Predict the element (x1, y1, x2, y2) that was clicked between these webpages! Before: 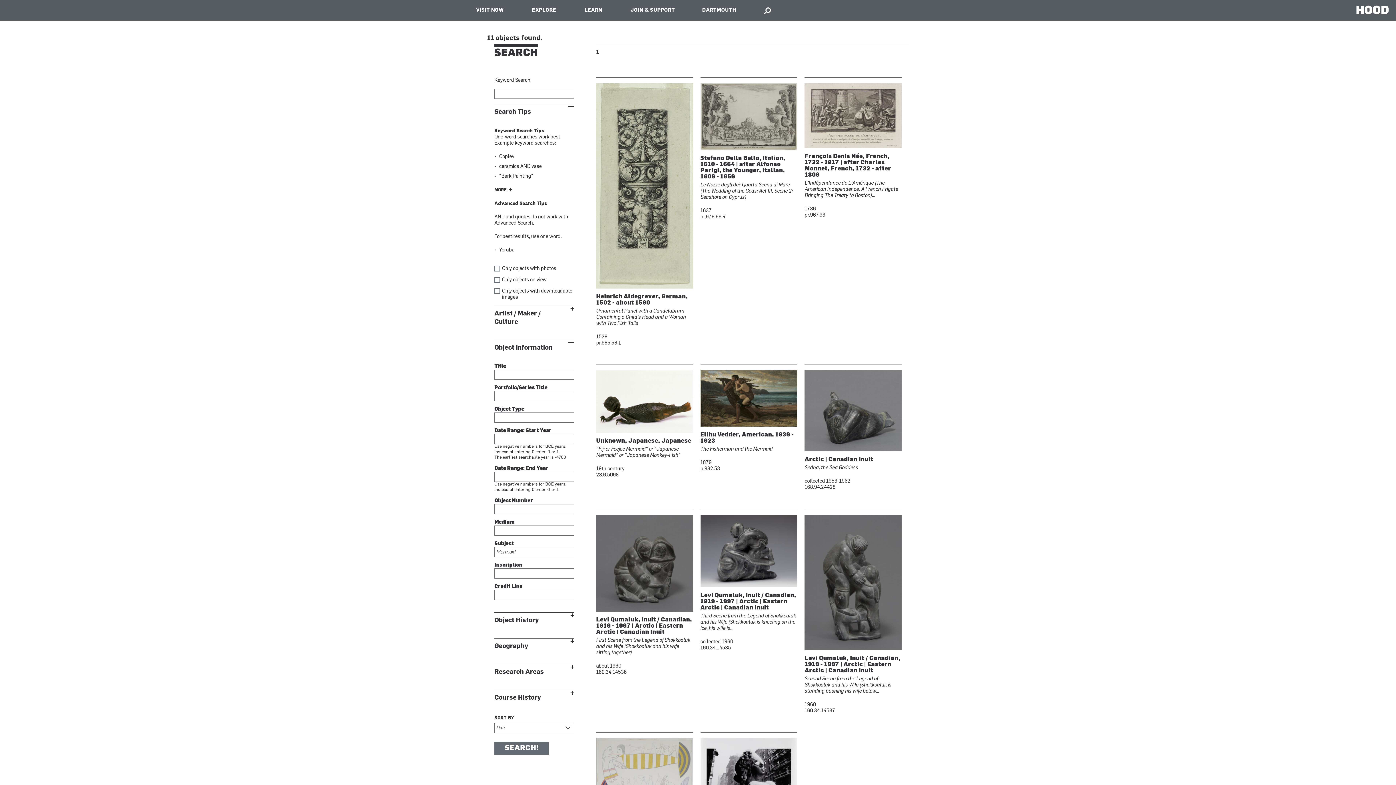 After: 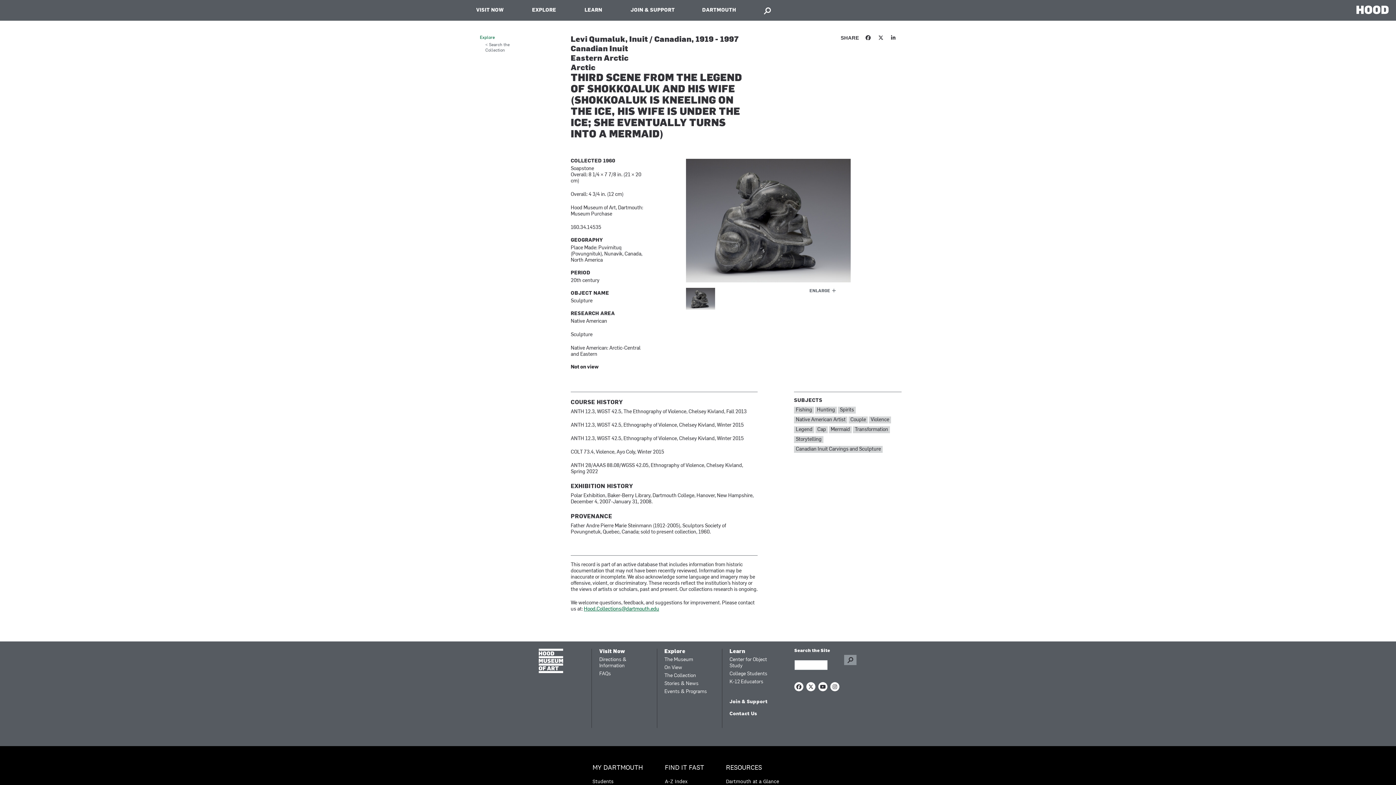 Action: bbox: (700, 514, 797, 587)